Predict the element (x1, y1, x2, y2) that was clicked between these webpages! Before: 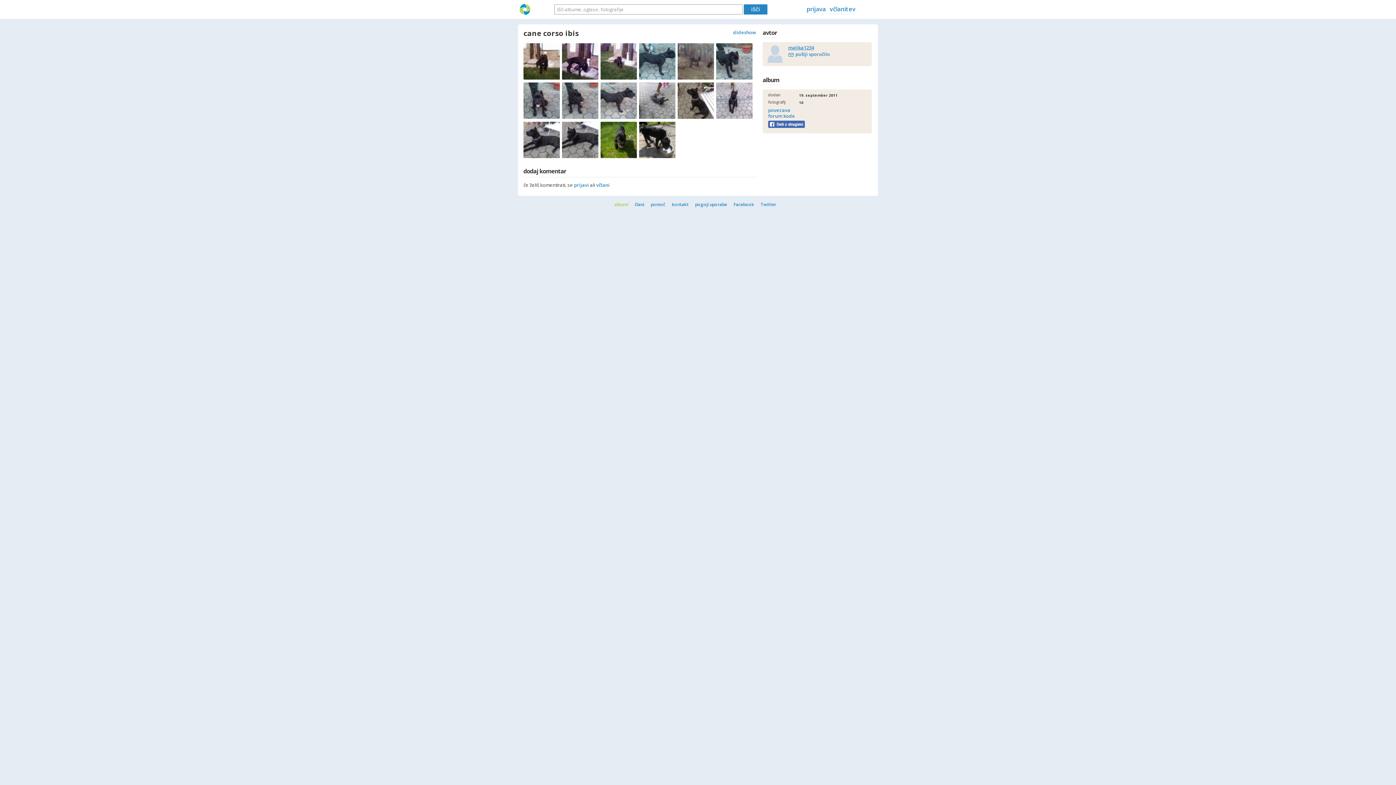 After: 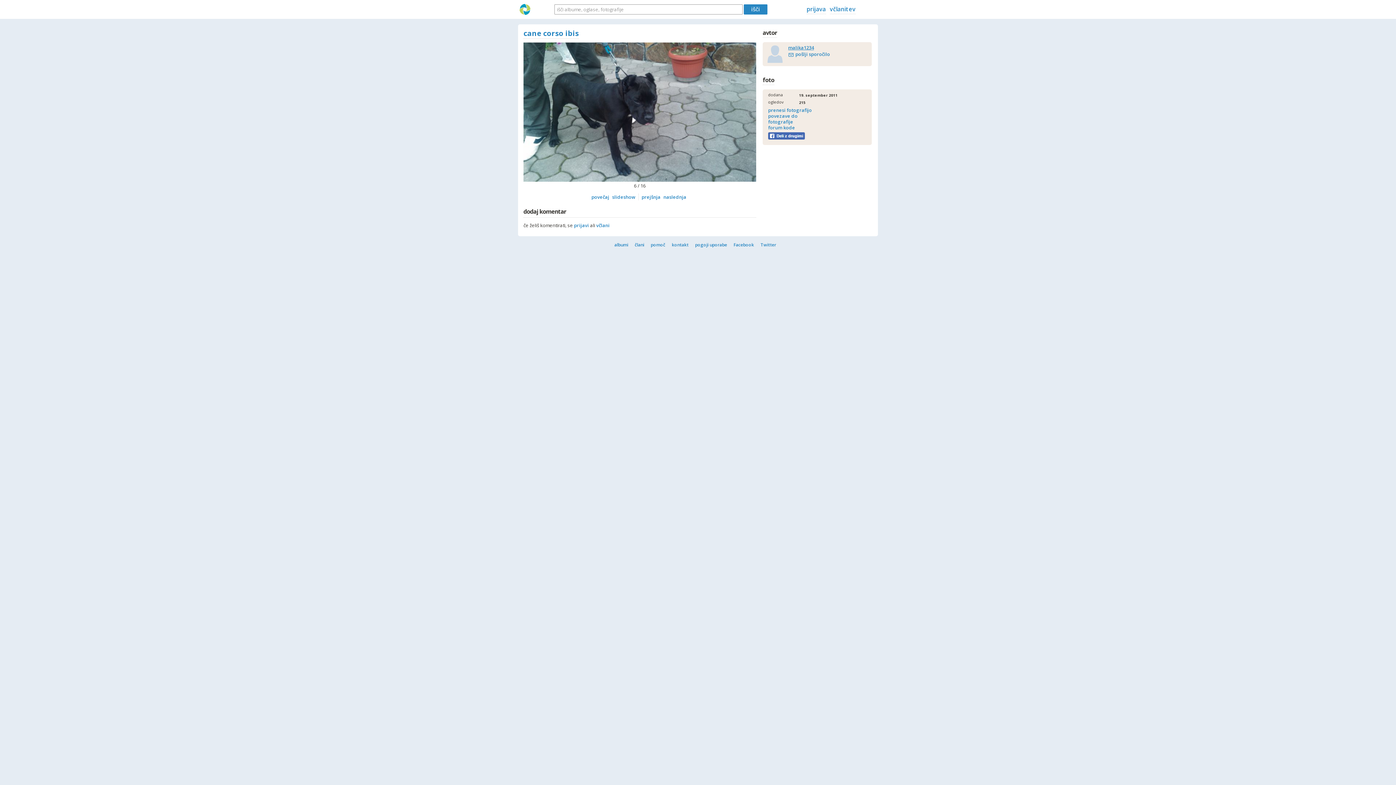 Action: bbox: (716, 74, 752, 81)